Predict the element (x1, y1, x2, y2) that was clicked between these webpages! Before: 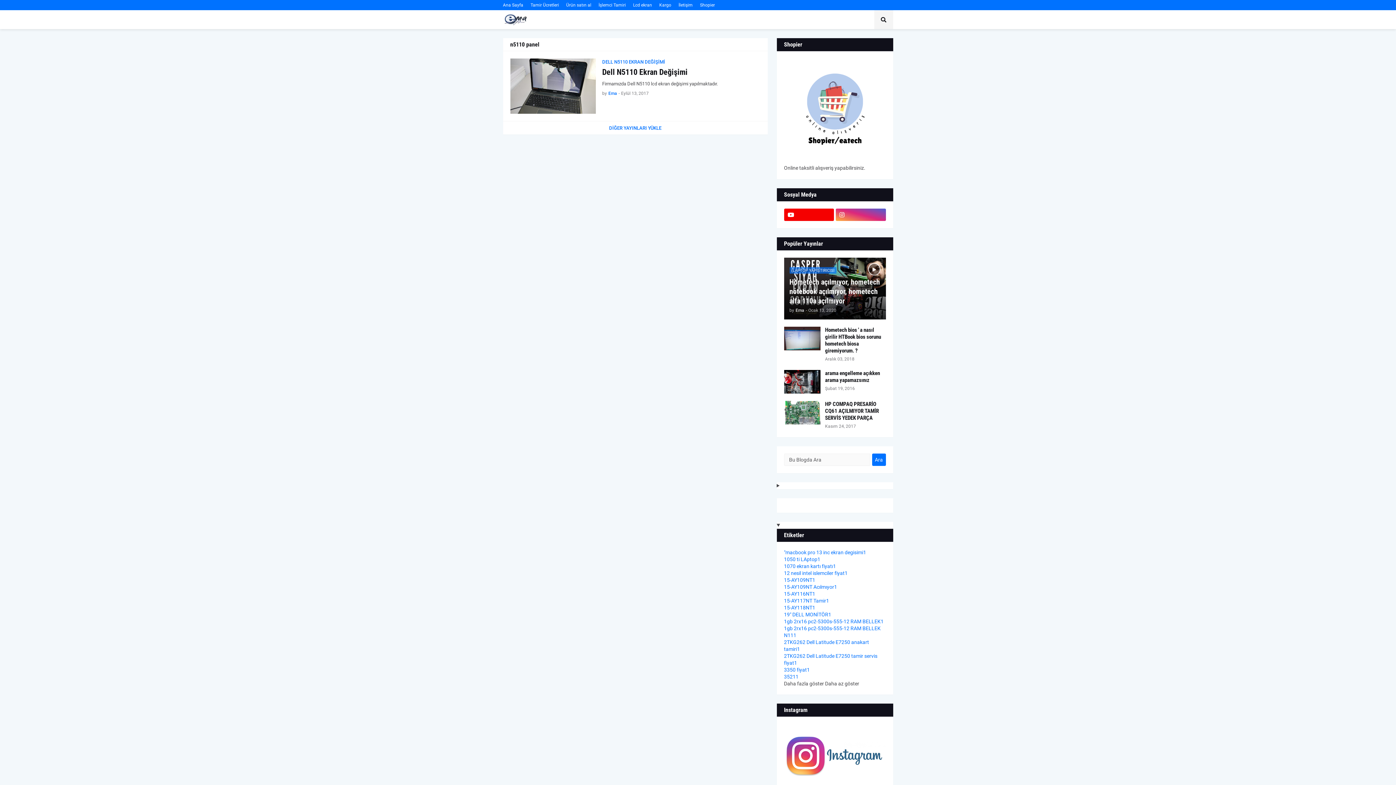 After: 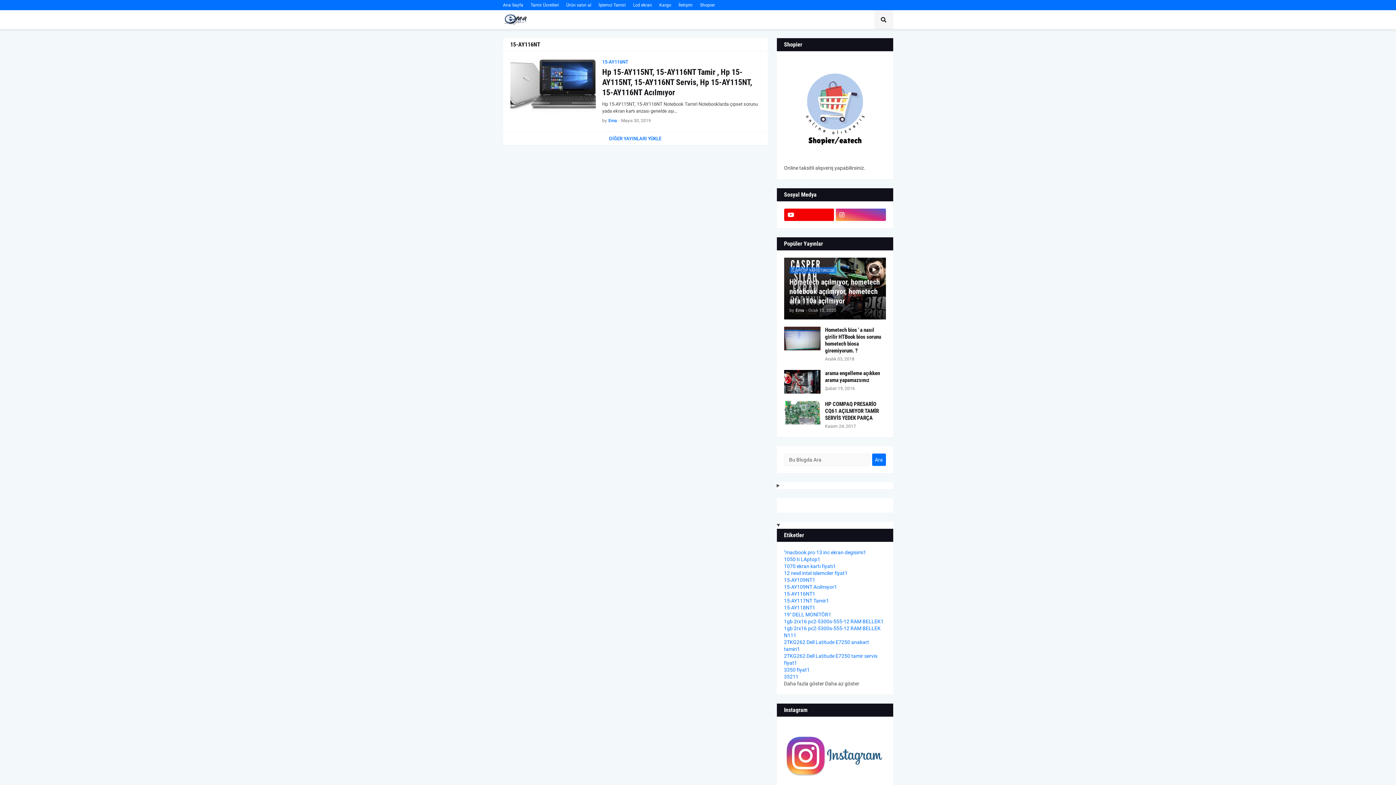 Action: label: 15-AY116NT1 bbox: (784, 591, 815, 597)